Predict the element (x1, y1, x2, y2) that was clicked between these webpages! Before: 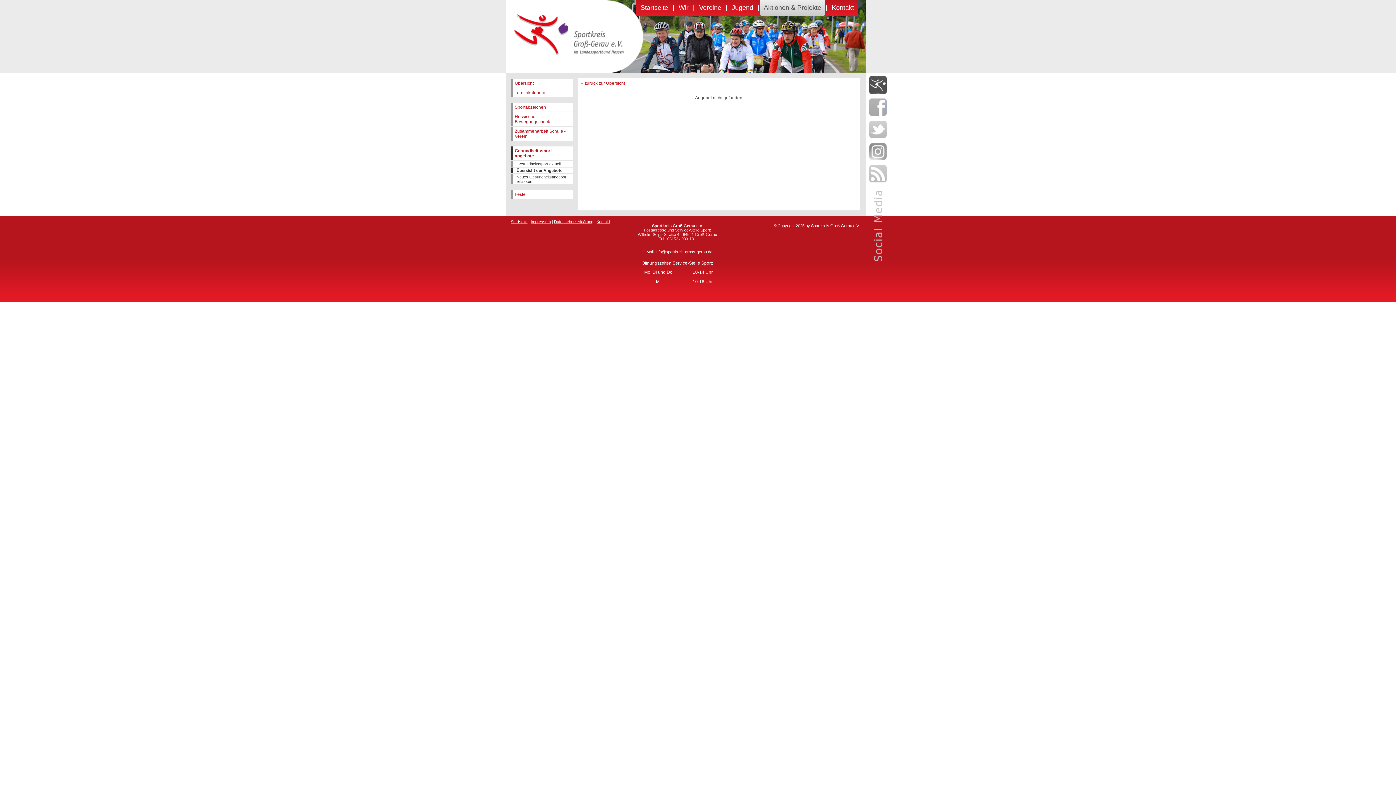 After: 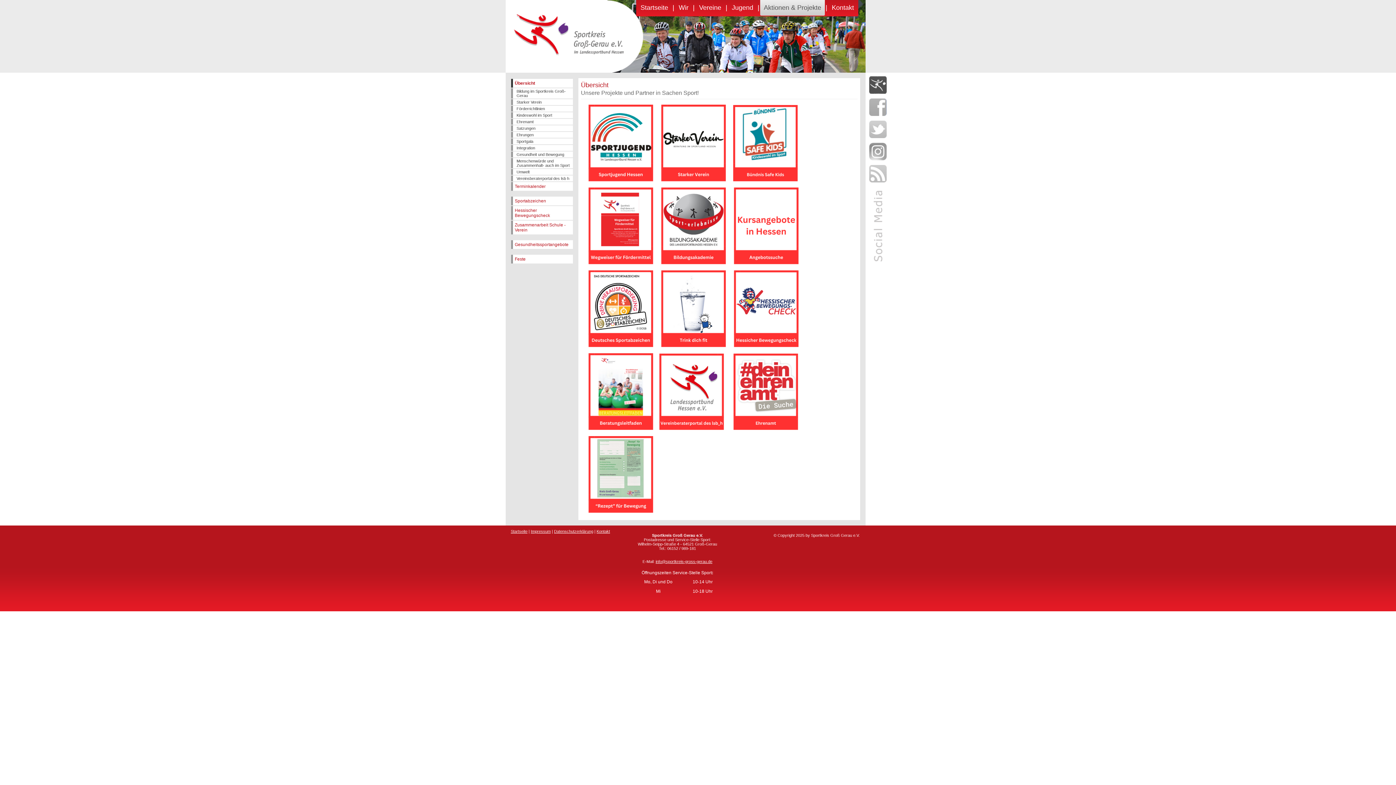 Action: bbox: (760, 0, 825, 15) label: Aktionen & Projekte